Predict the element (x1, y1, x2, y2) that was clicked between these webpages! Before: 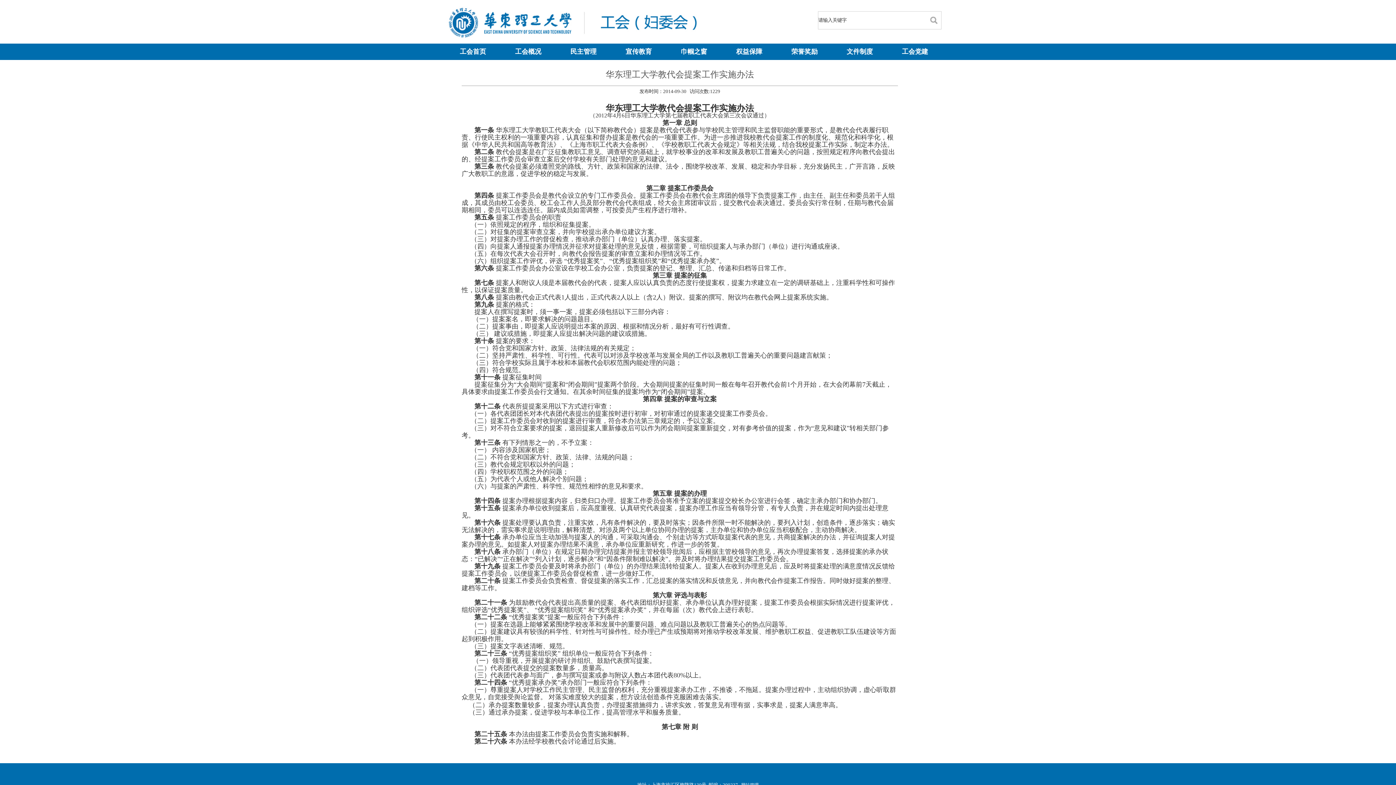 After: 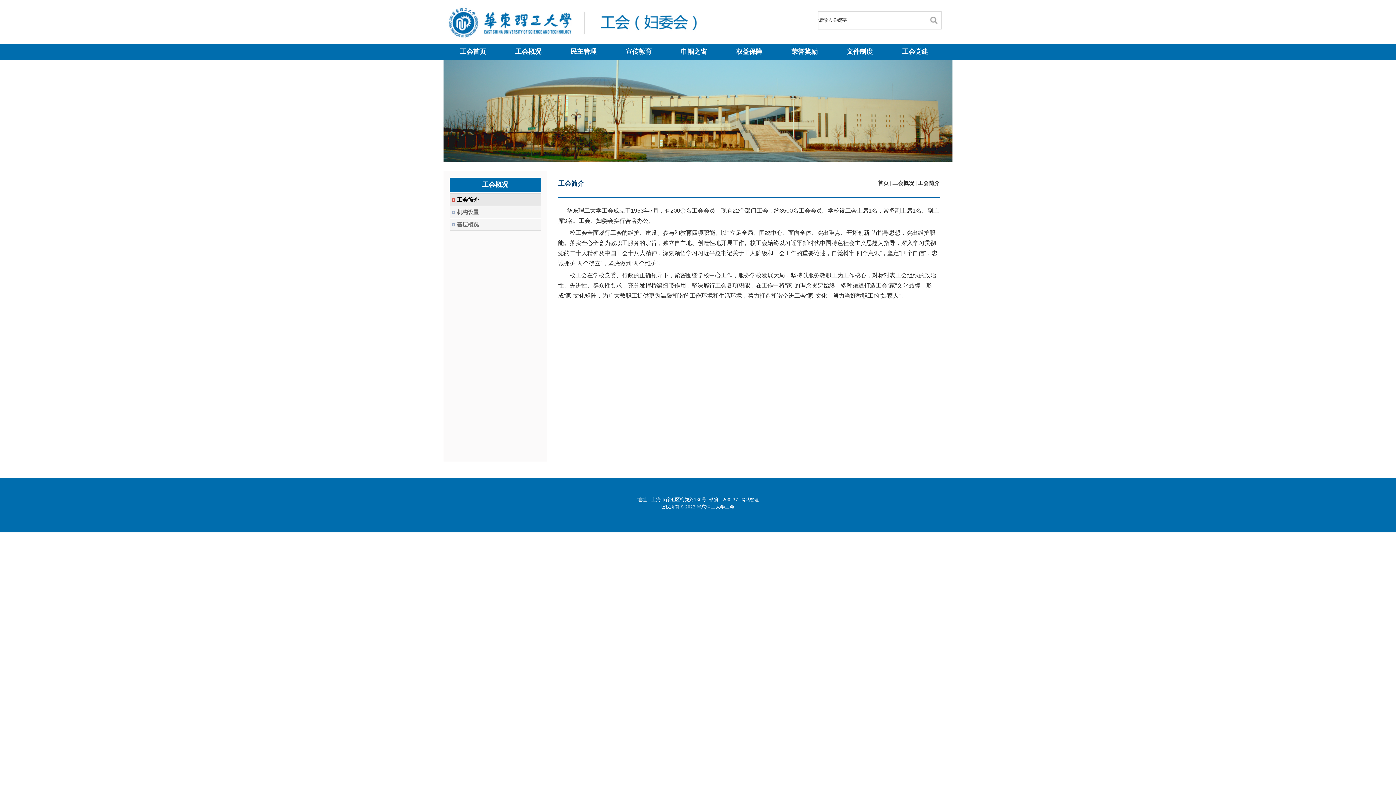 Action: label: 工会概况 bbox: (500, 45, 556, 57)